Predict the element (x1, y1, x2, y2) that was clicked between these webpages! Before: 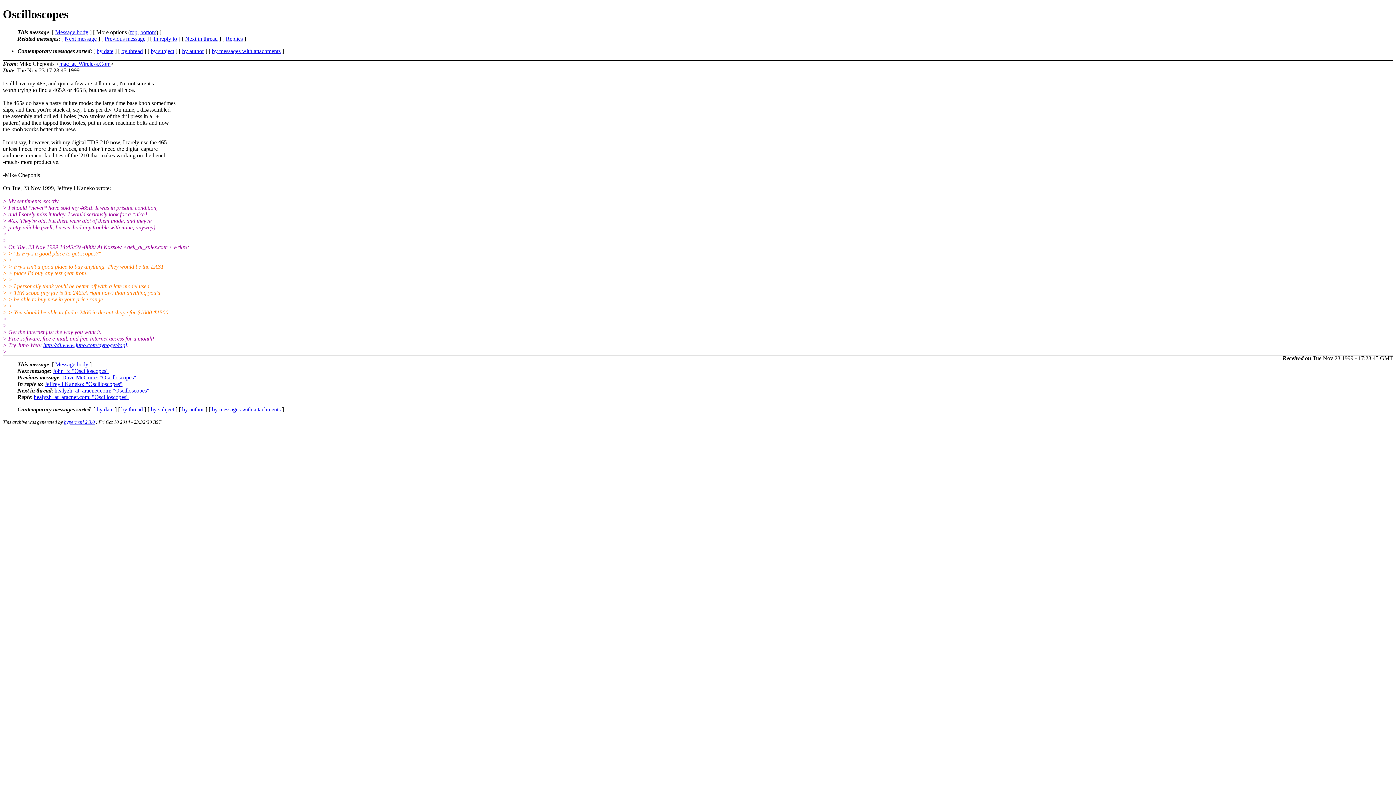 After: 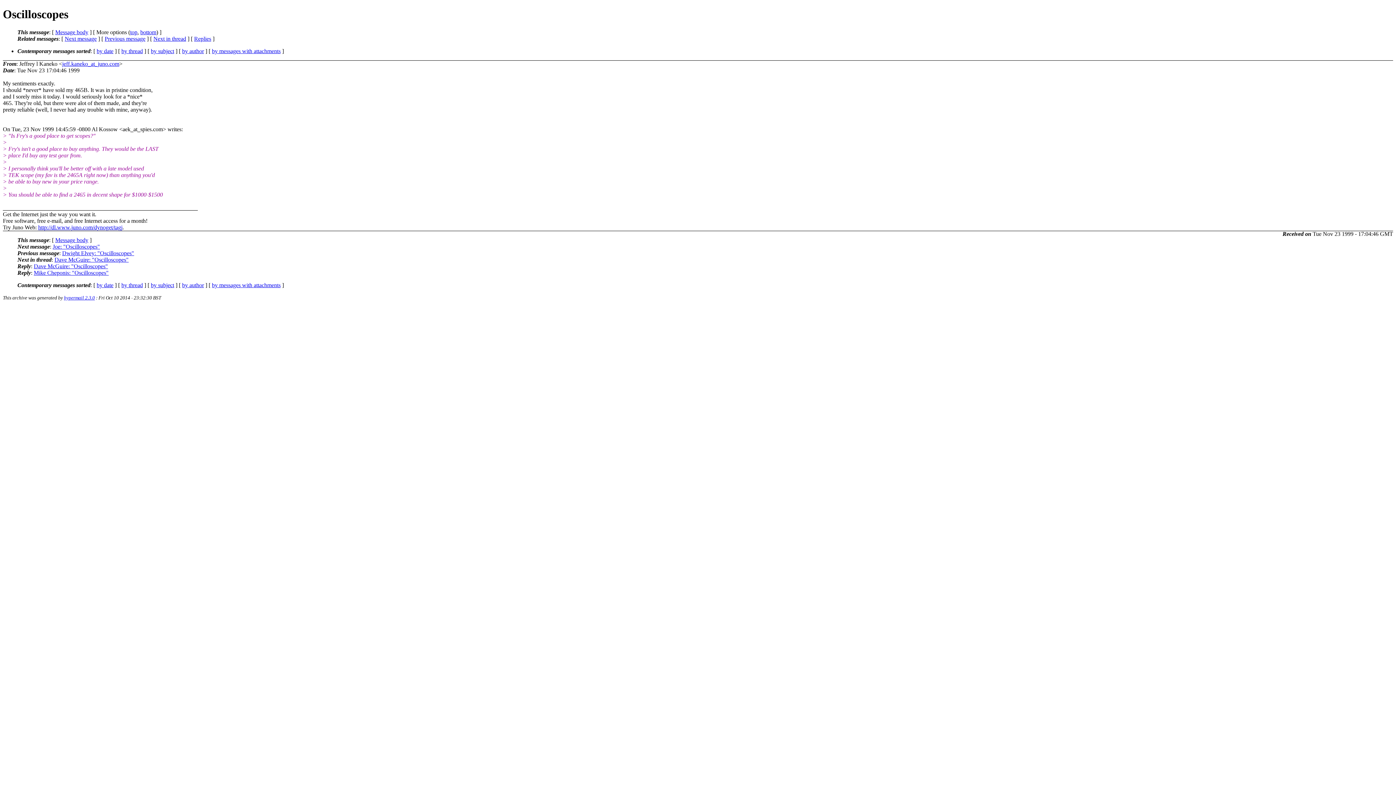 Action: label: Jeffrey l Kaneko: "Oscilloscopes" bbox: (44, 381, 122, 387)